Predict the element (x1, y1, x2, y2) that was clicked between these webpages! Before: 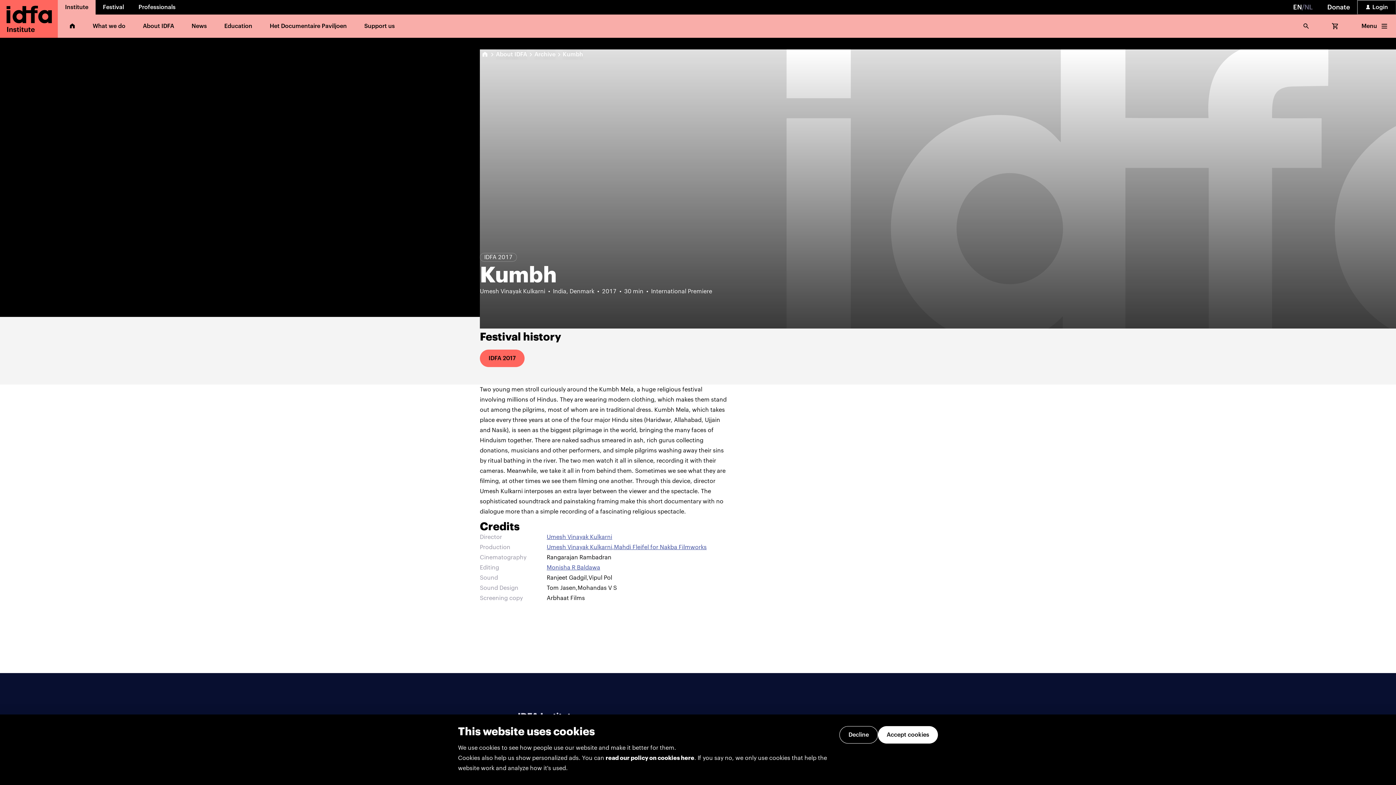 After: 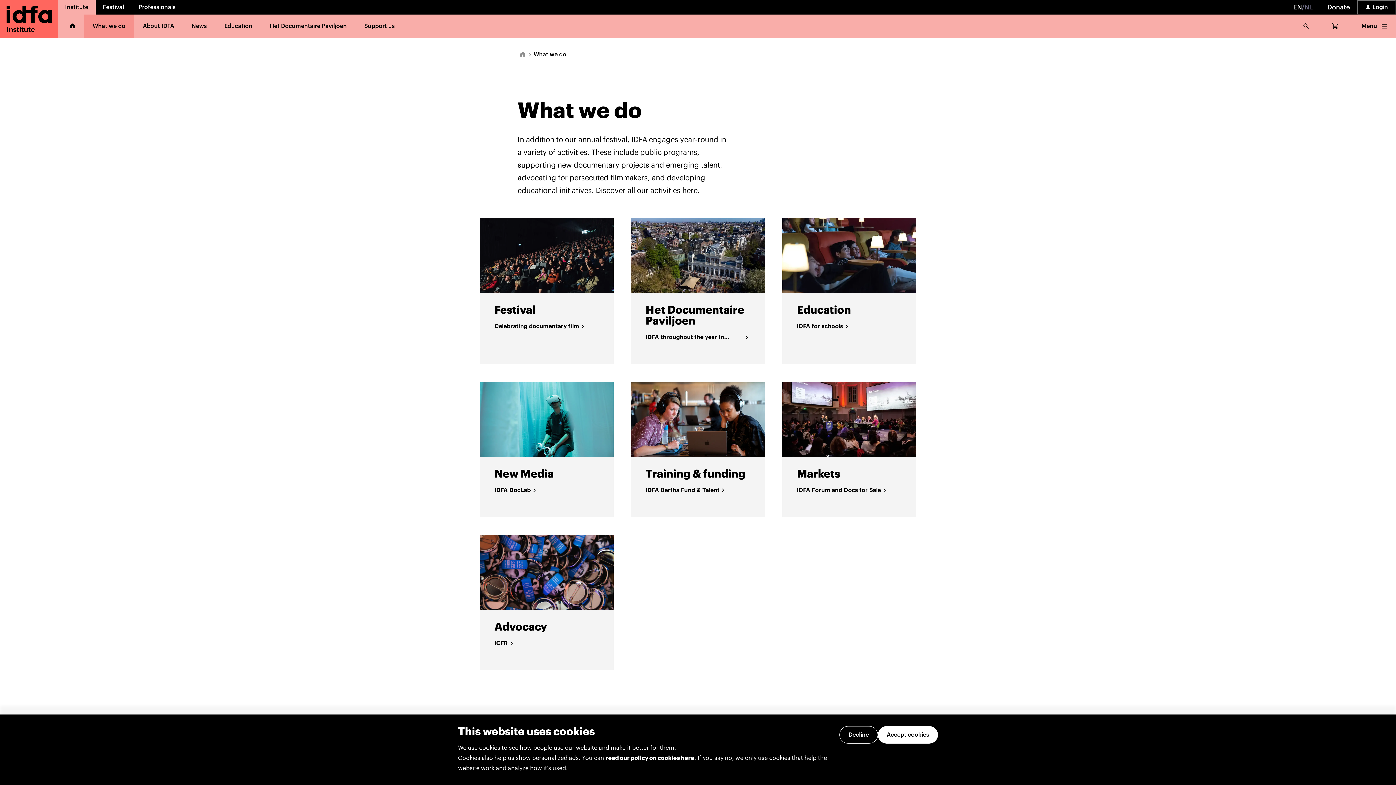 Action: bbox: (84, 14, 134, 37) label: What we do